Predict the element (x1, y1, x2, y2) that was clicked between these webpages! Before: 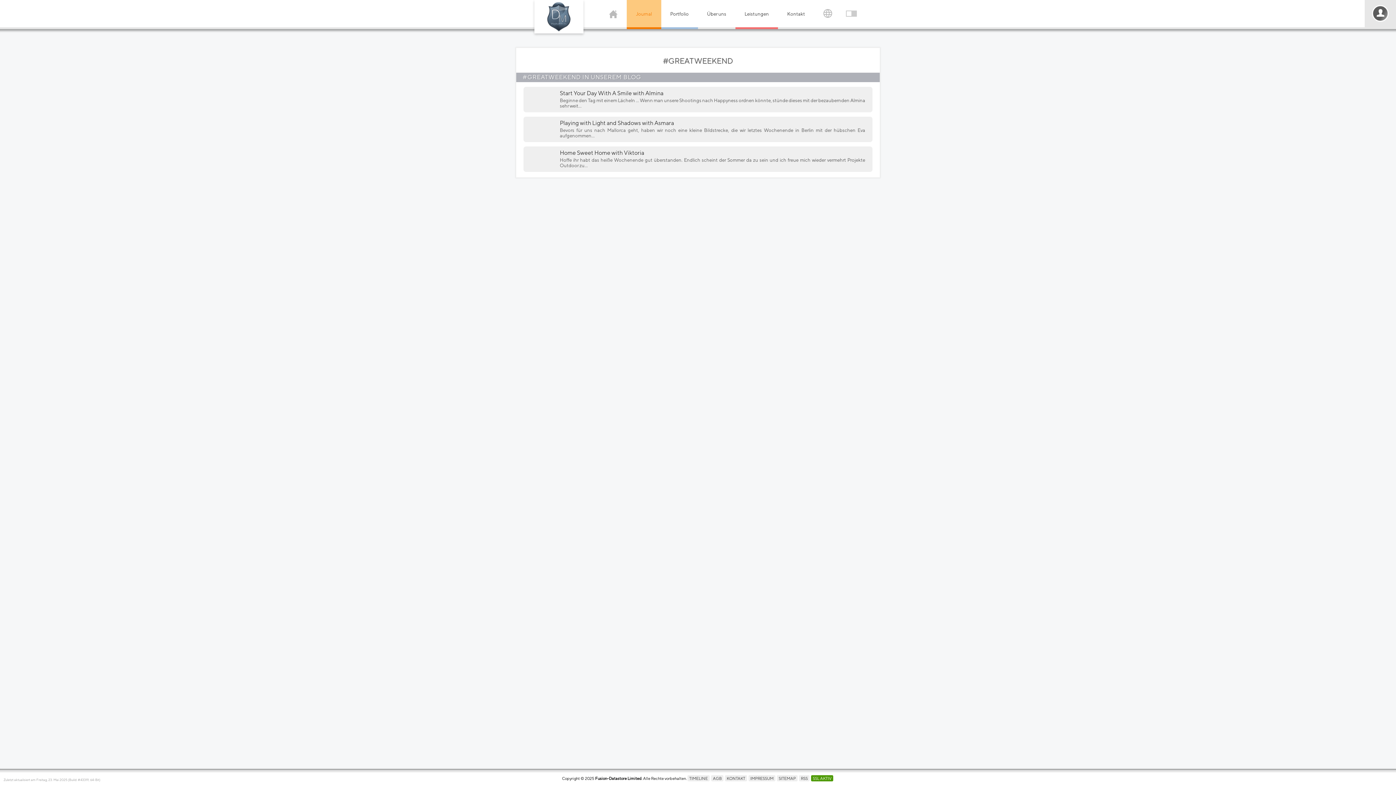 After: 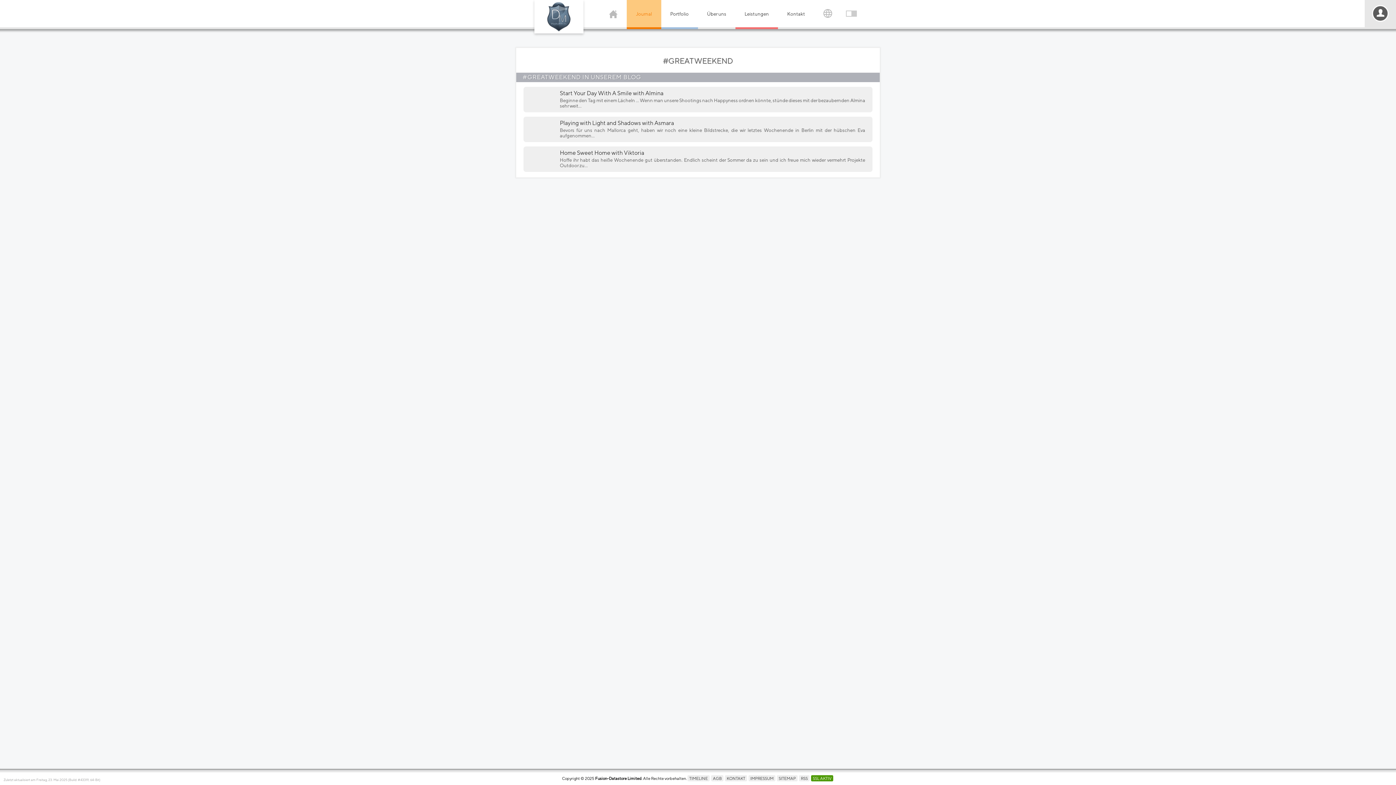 Action: bbox: (811, 775, 833, 781) label: SSL AKTIV